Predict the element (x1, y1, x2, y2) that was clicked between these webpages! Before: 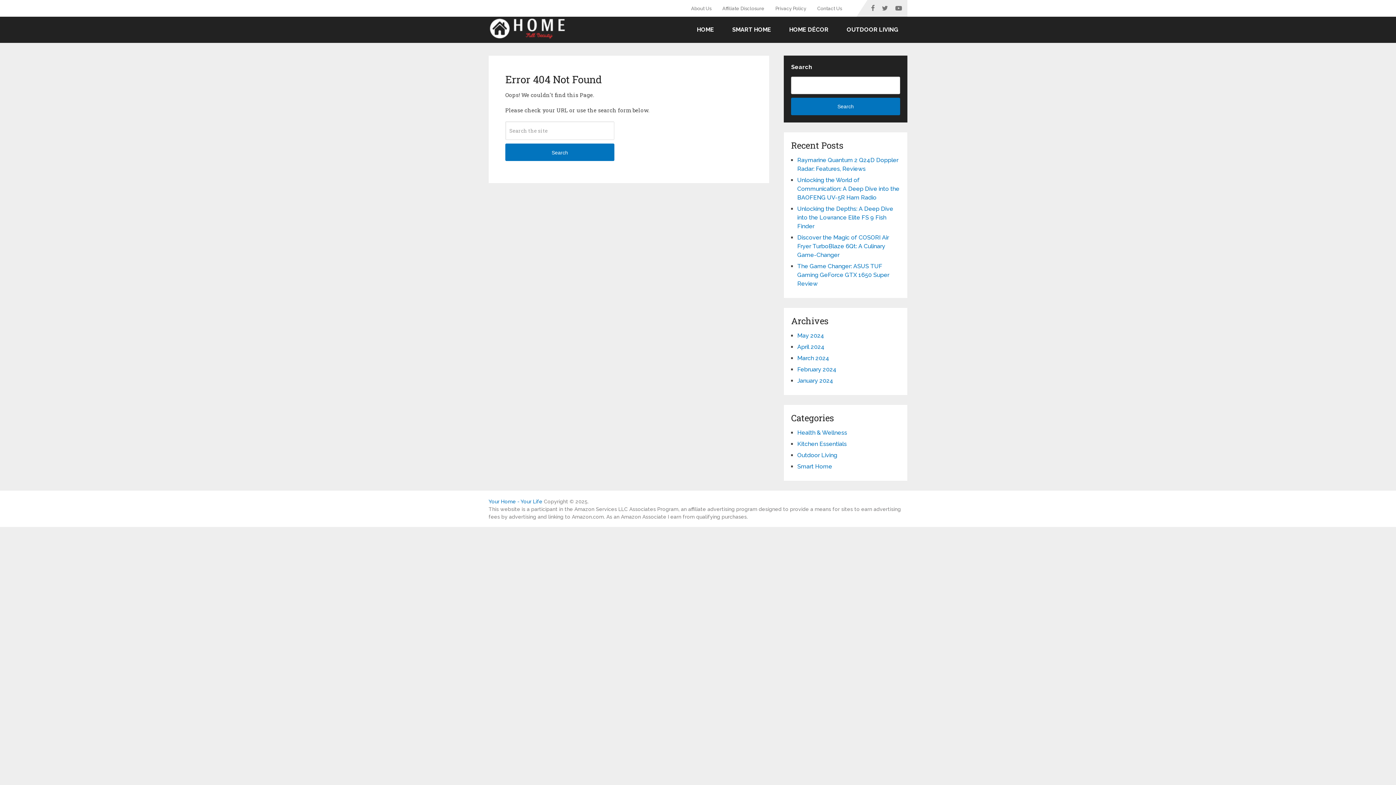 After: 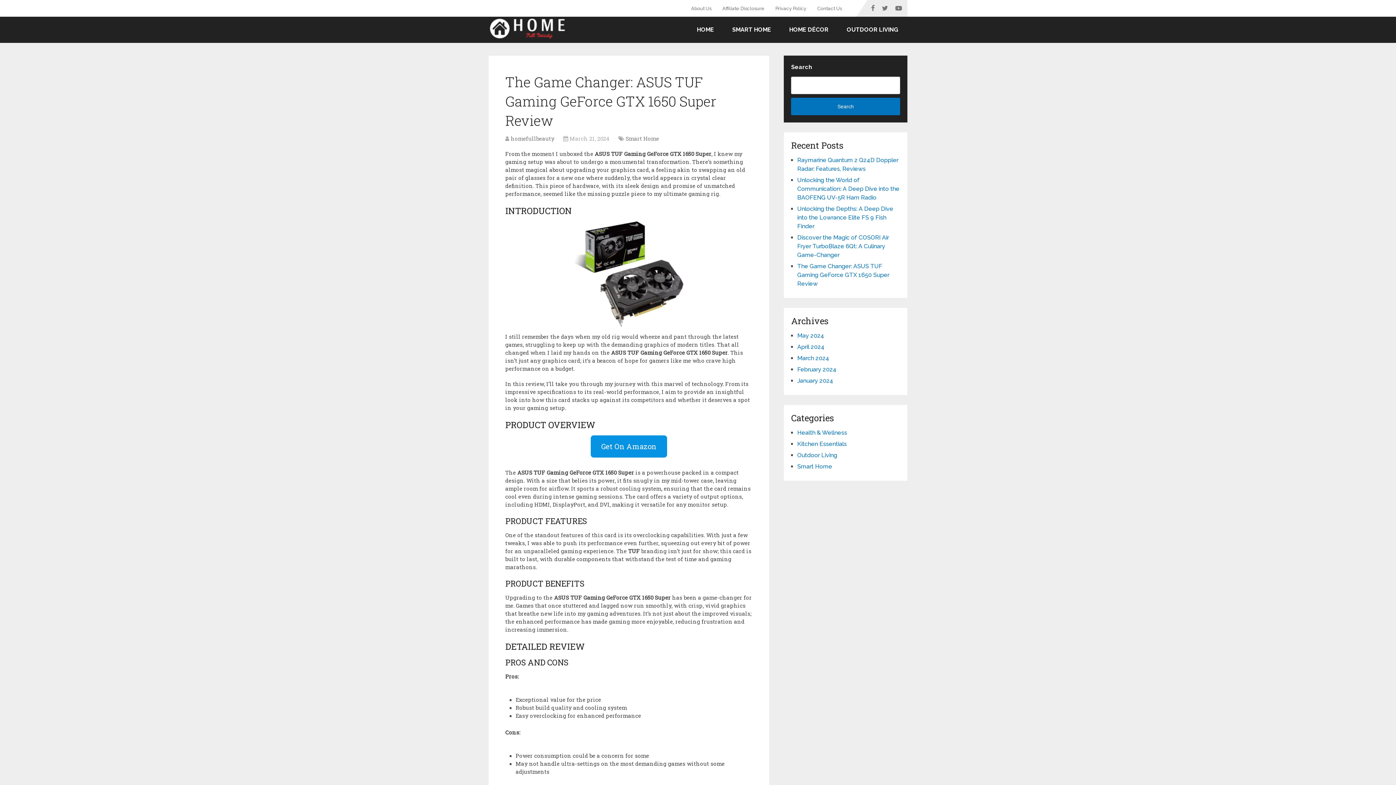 Action: bbox: (797, 262, 889, 287) label: The Game Changer: ASUS TUF Gaming GeForce GTX 1650 Super Review